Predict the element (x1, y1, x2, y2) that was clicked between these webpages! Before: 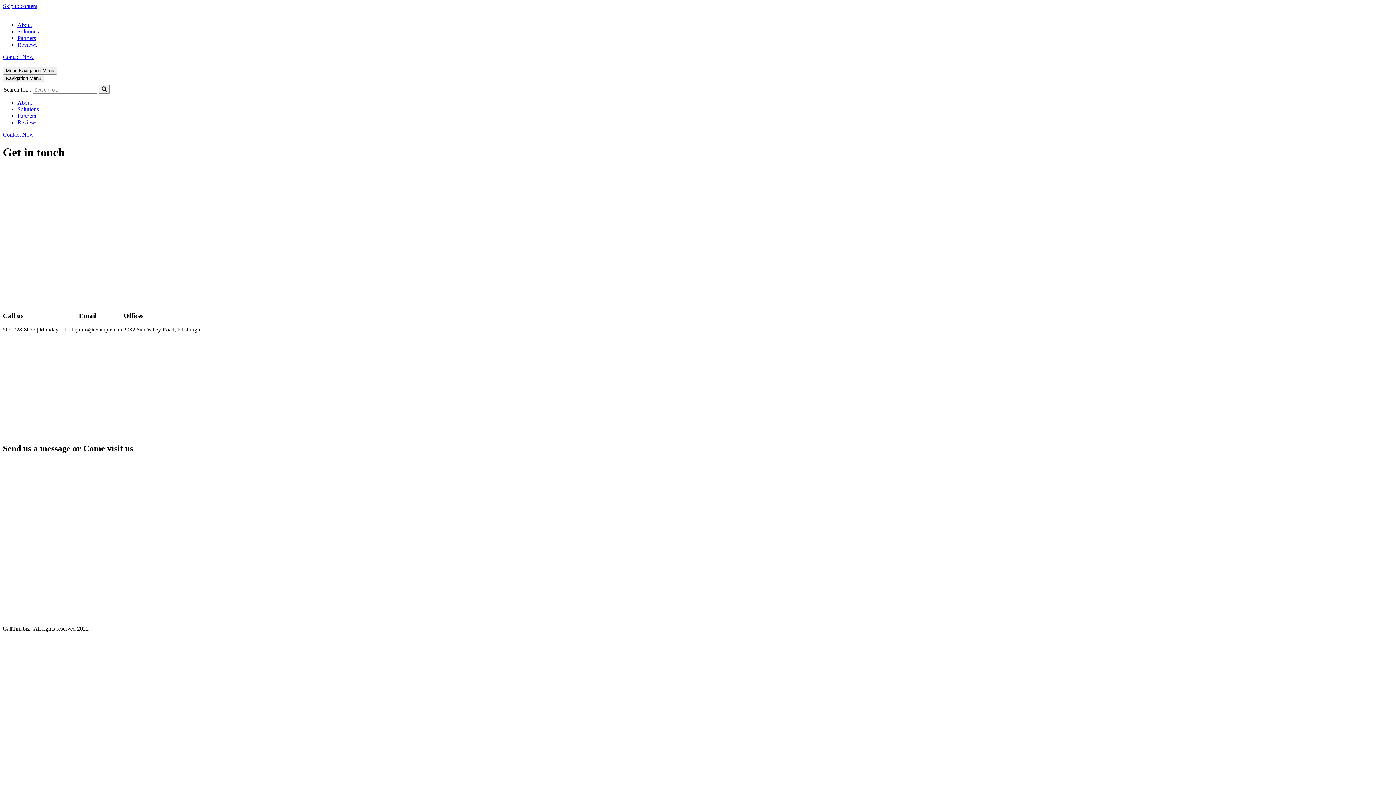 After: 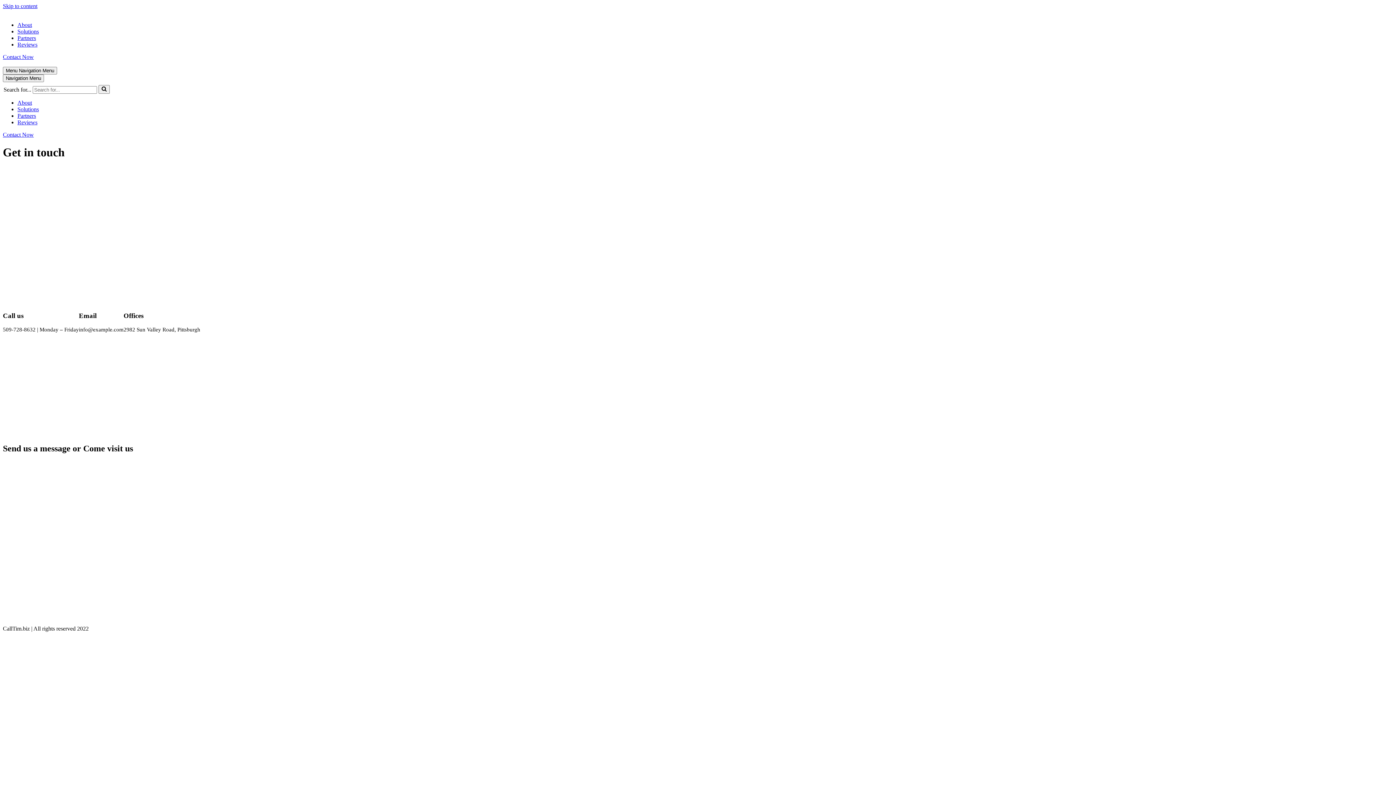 Action: label: Solutions bbox: (17, 28, 38, 34)